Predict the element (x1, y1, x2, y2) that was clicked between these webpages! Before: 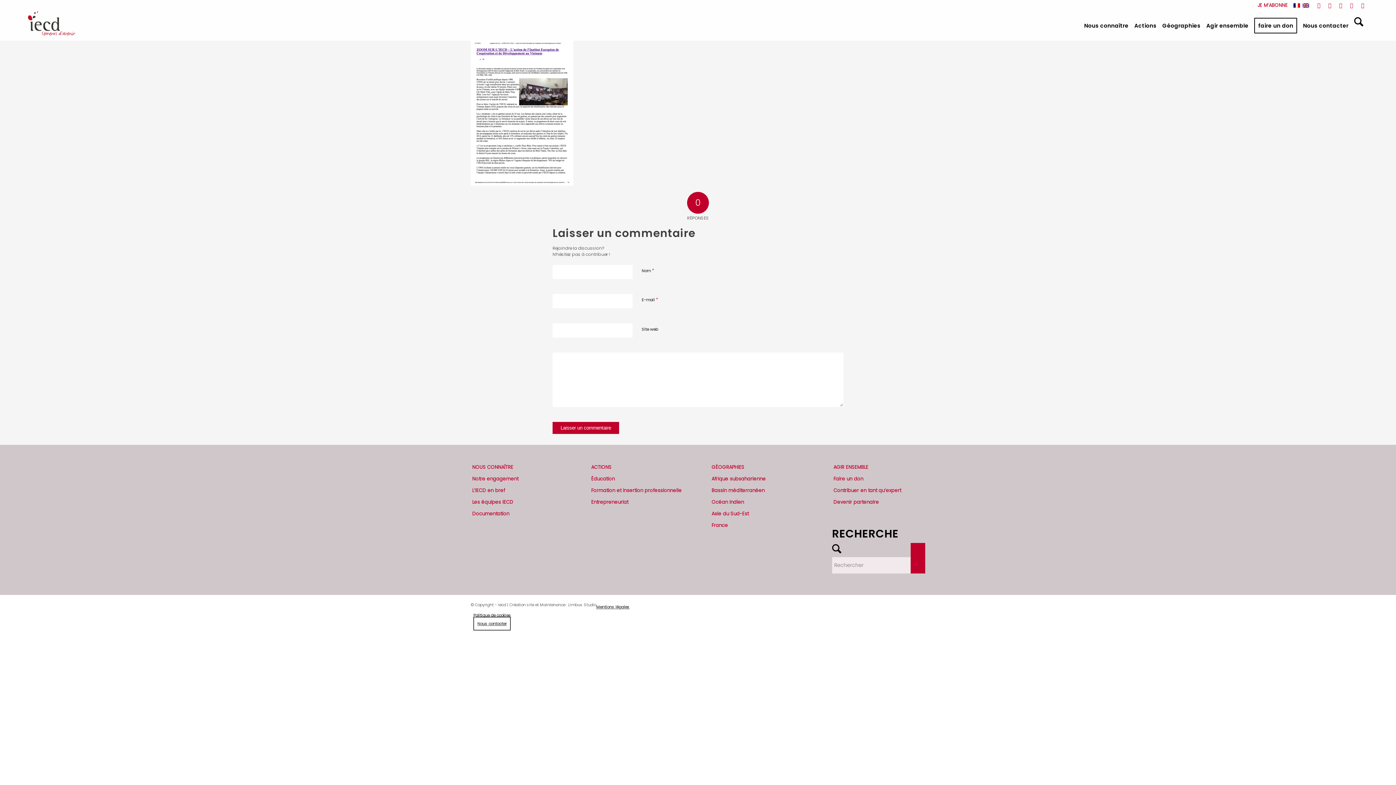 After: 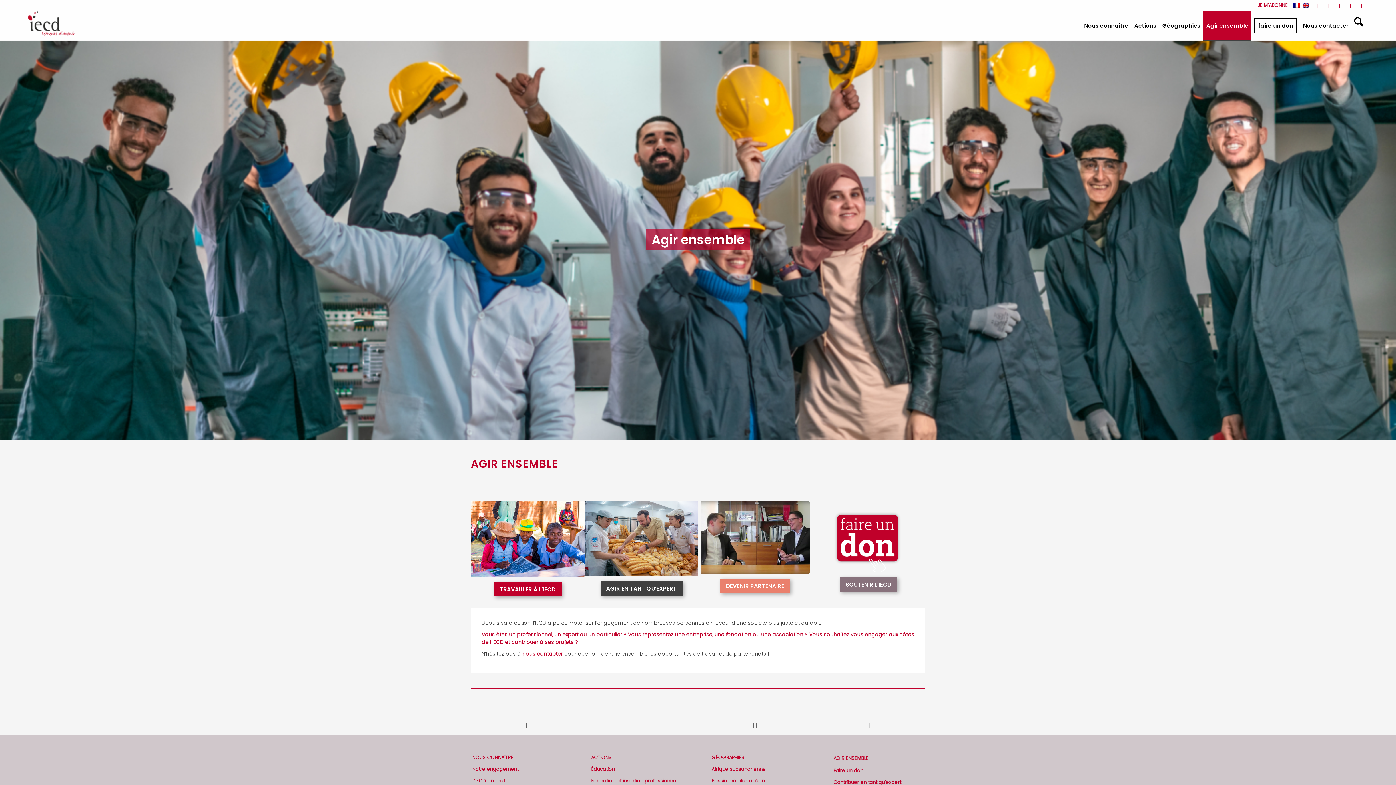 Action: label: AGIR ENSEMBLE bbox: (833, 461, 925, 473)